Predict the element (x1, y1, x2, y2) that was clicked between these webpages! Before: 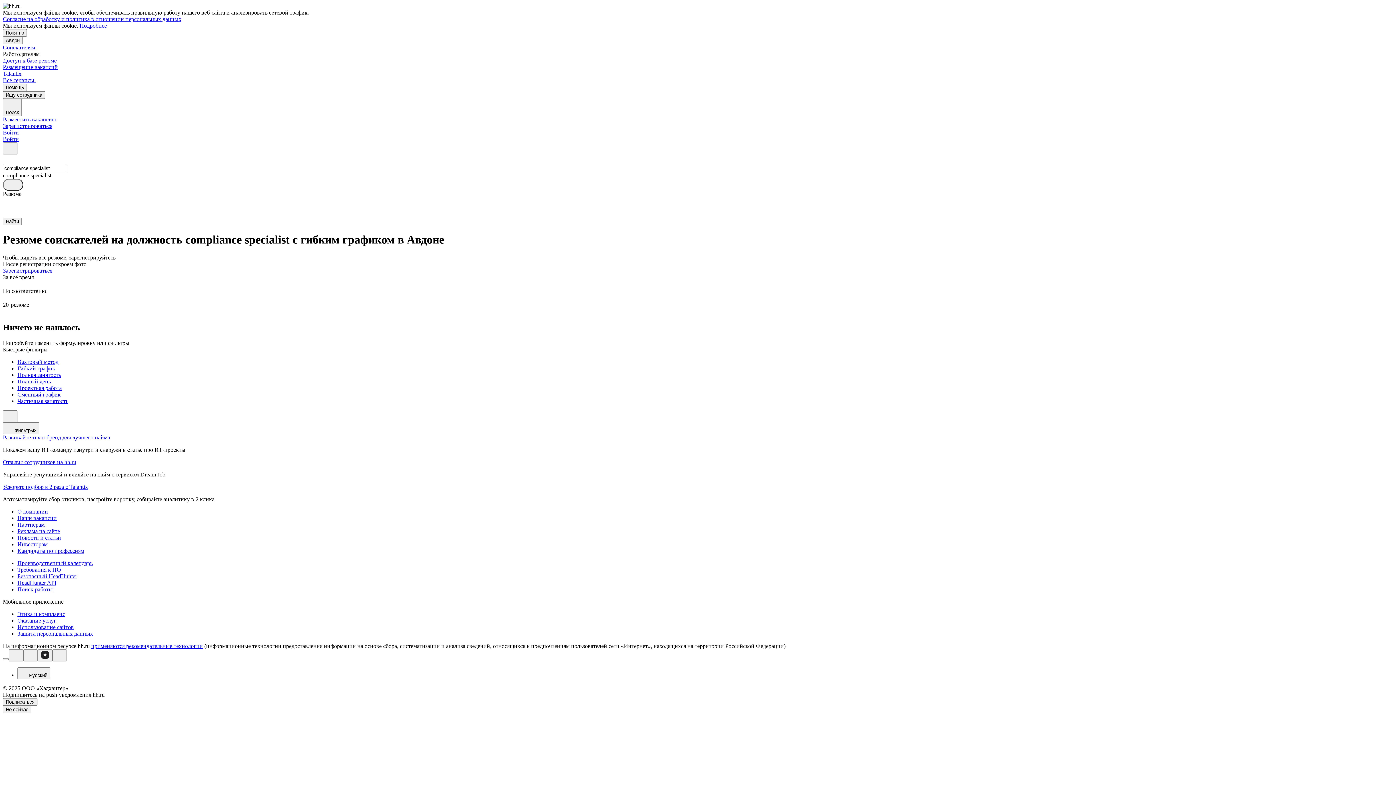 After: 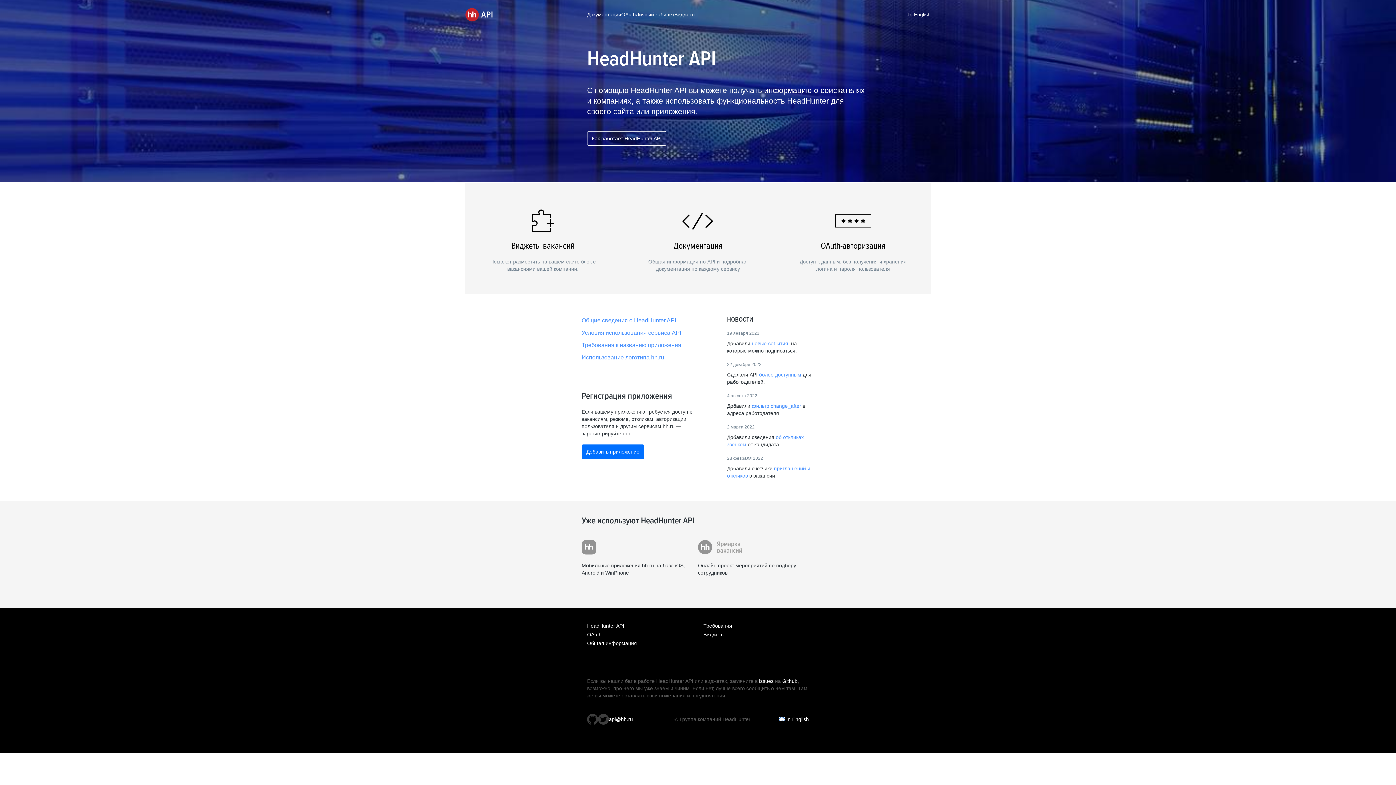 Action: bbox: (17, 579, 1393, 586) label: HeadHunter API